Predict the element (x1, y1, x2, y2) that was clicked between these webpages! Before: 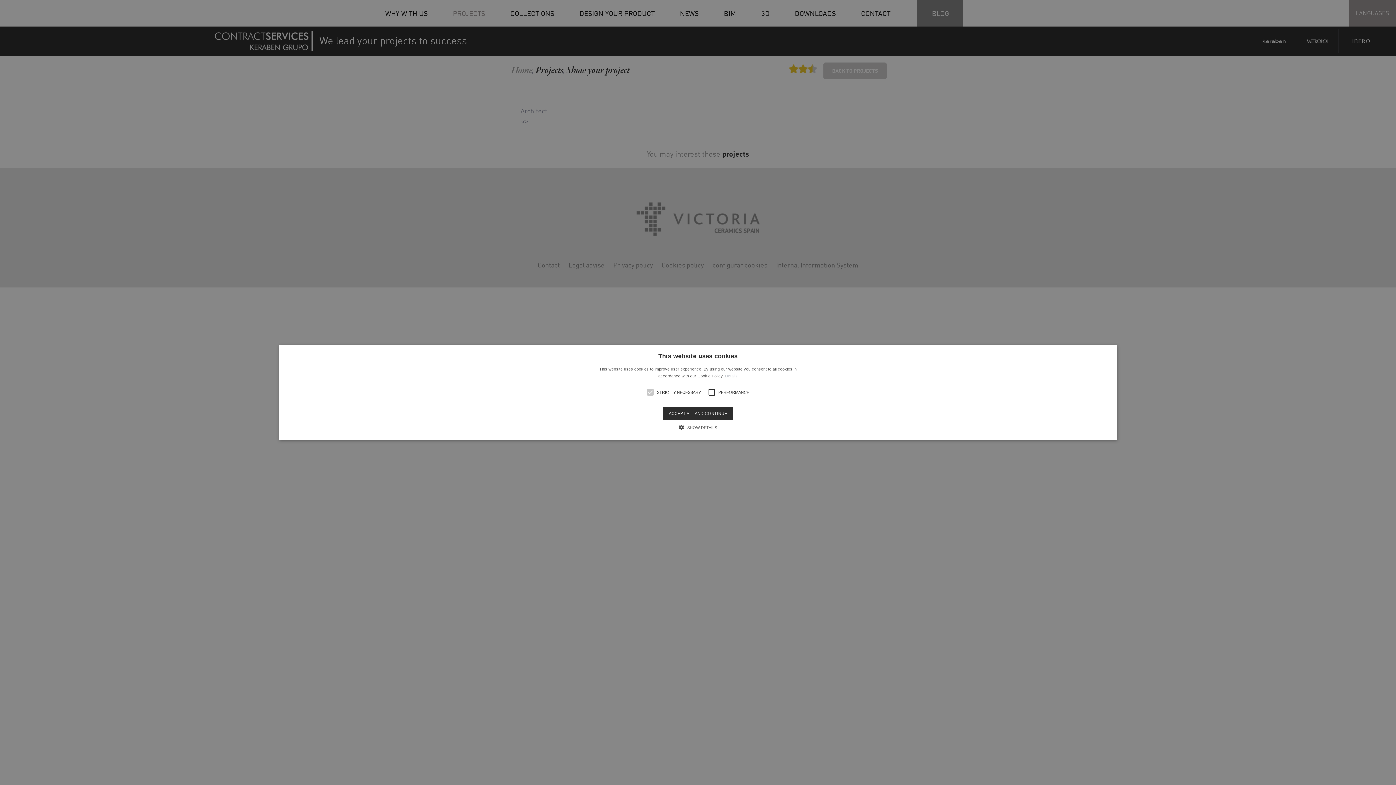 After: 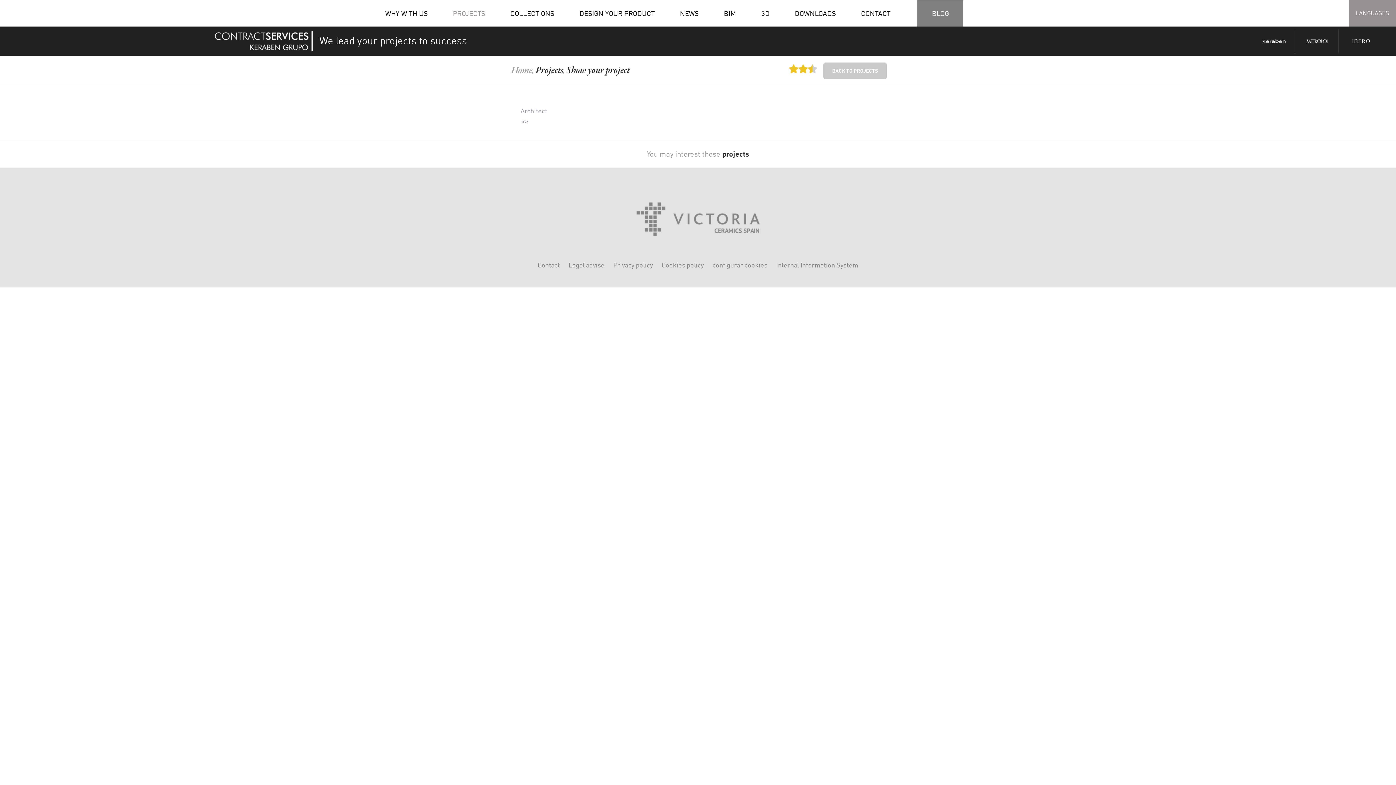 Action: label: ACCEPT ALL AND CONTINUE bbox: (662, 407, 733, 420)